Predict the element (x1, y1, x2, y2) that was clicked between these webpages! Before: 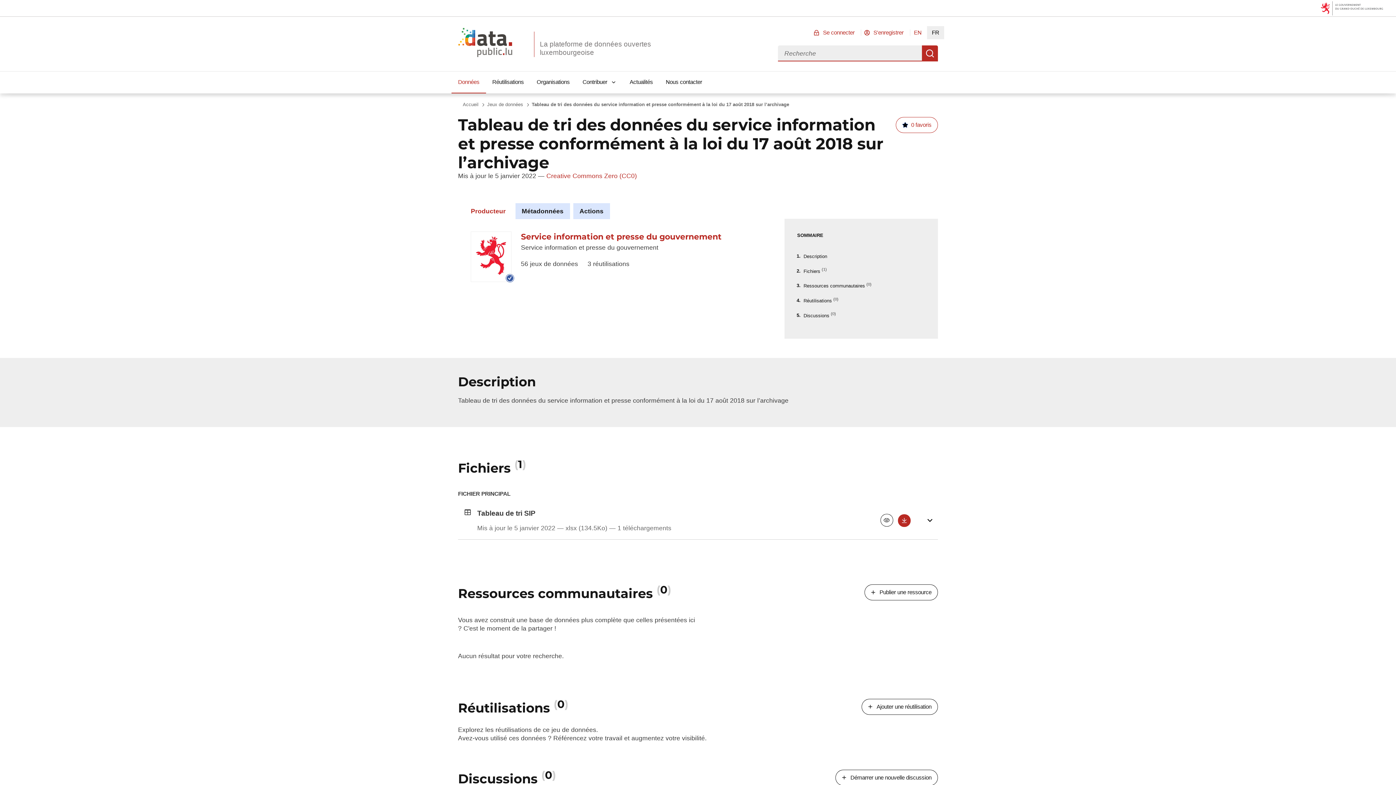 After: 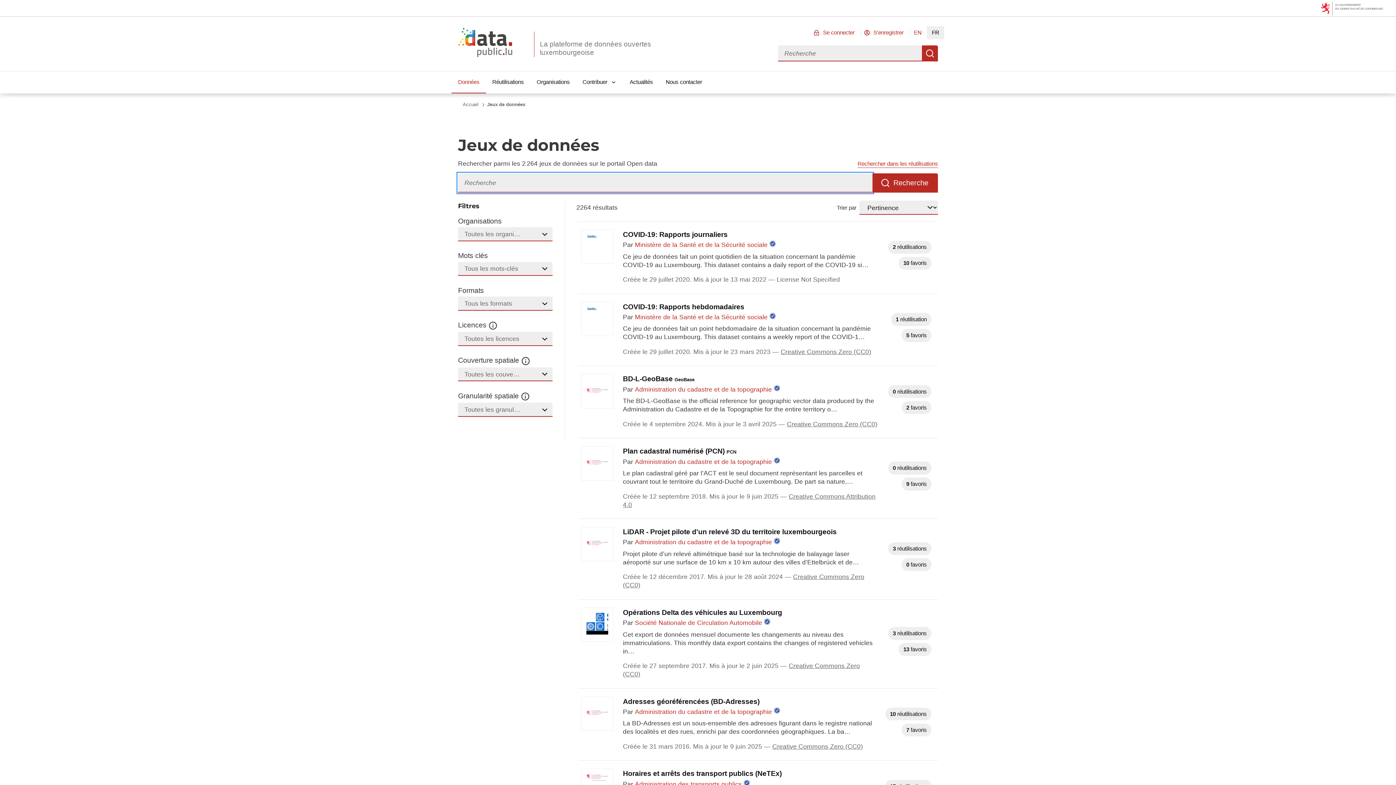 Action: label: Jeux de données bbox: (487, 101, 523, 107)